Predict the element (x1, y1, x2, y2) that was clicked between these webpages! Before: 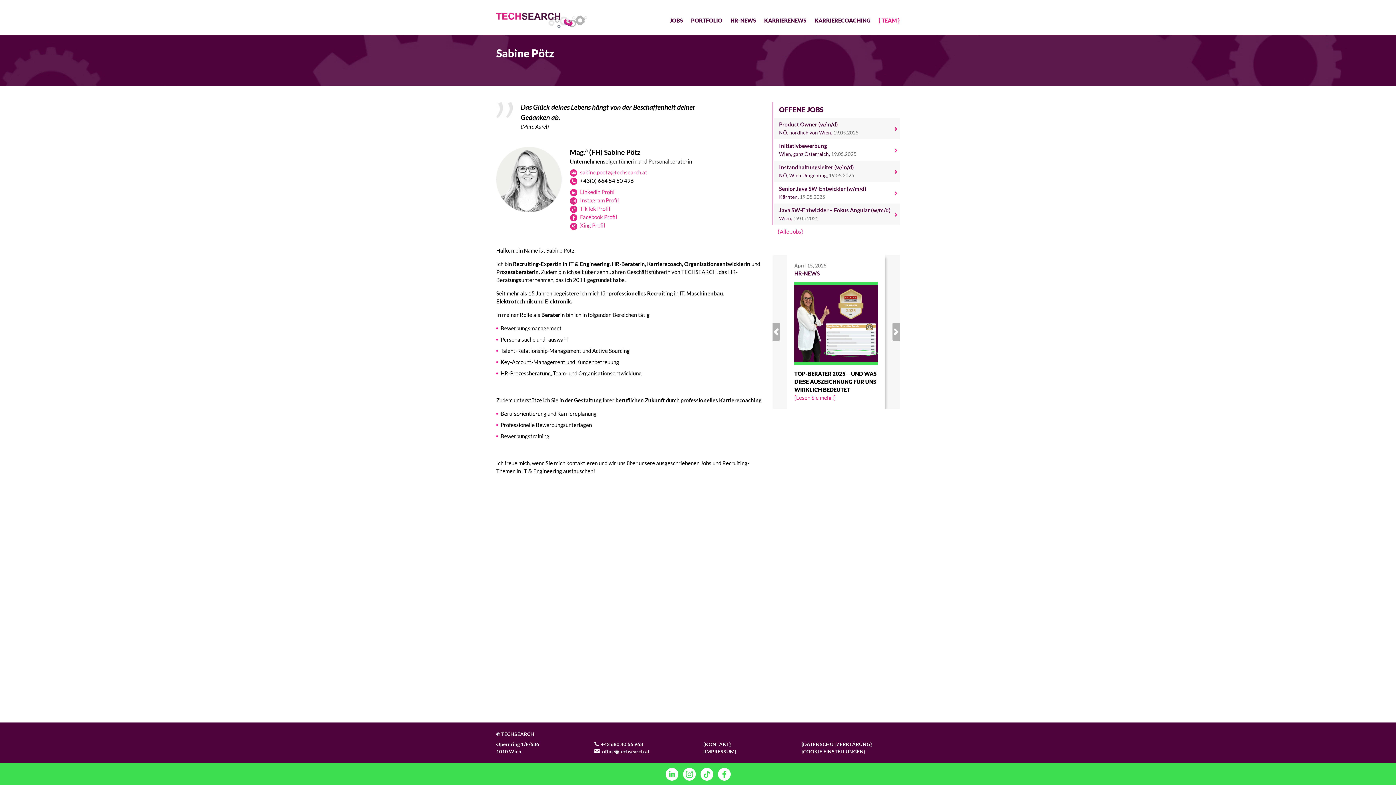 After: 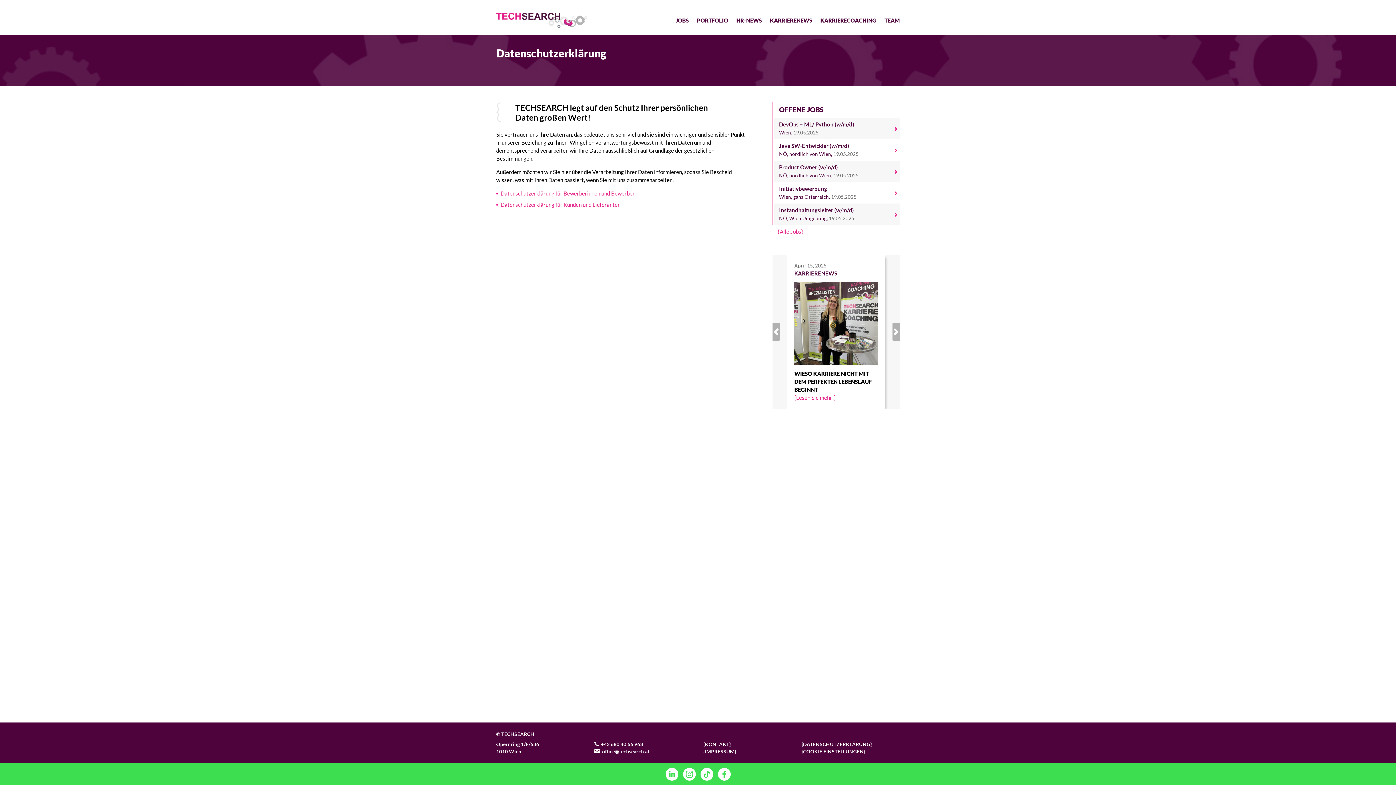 Action: label: {DATENSCHUTZERKLÄRUNG} bbox: (801, 741, 872, 747)